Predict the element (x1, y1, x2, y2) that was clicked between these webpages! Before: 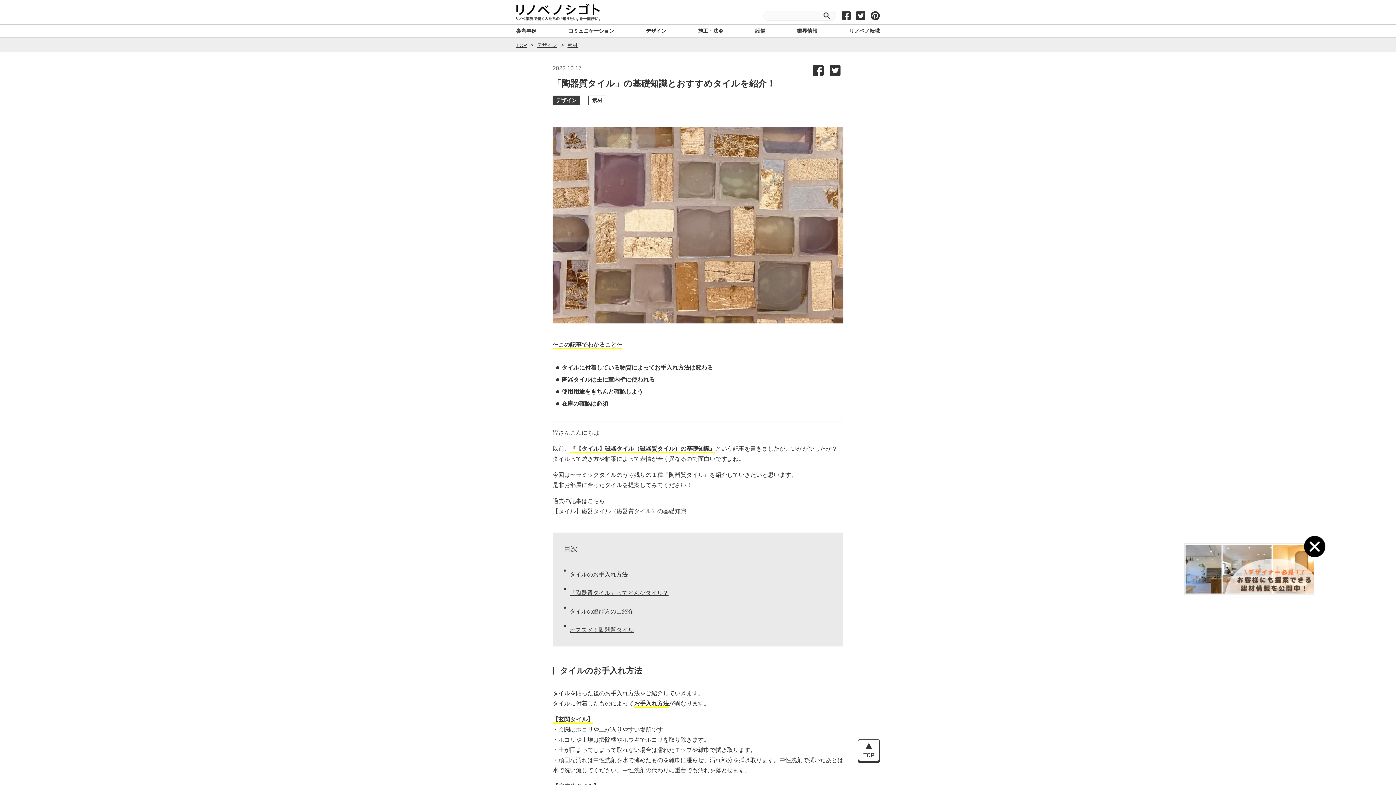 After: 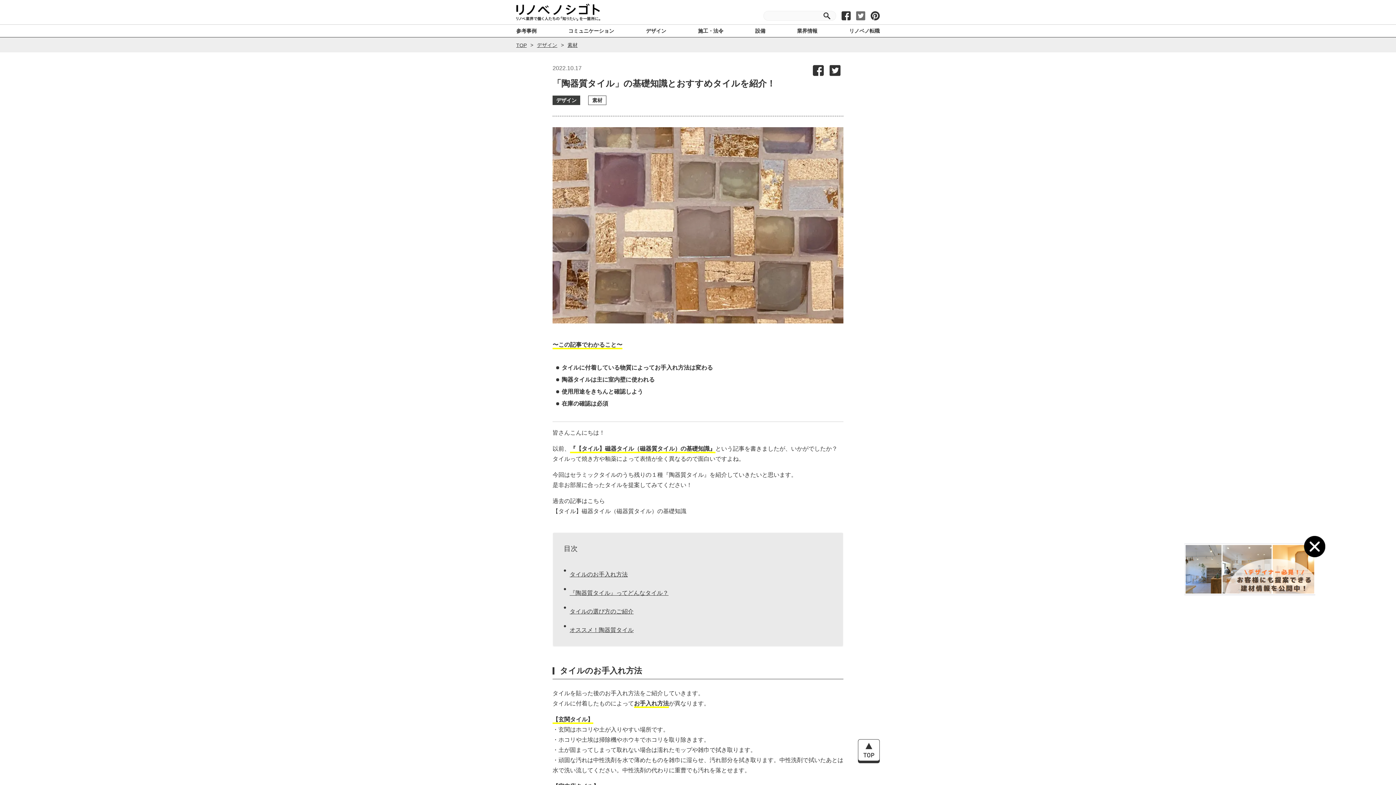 Action: bbox: (856, 11, 865, 20)